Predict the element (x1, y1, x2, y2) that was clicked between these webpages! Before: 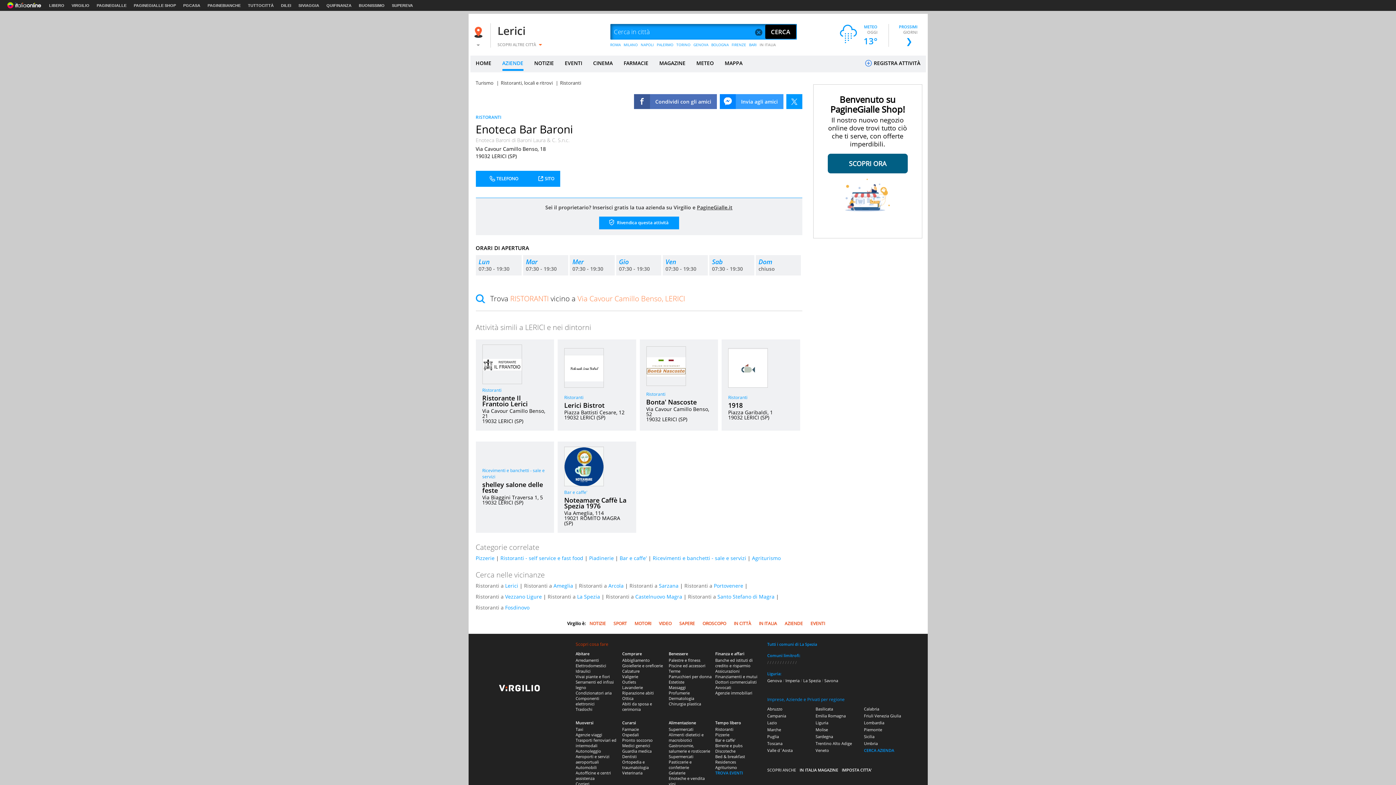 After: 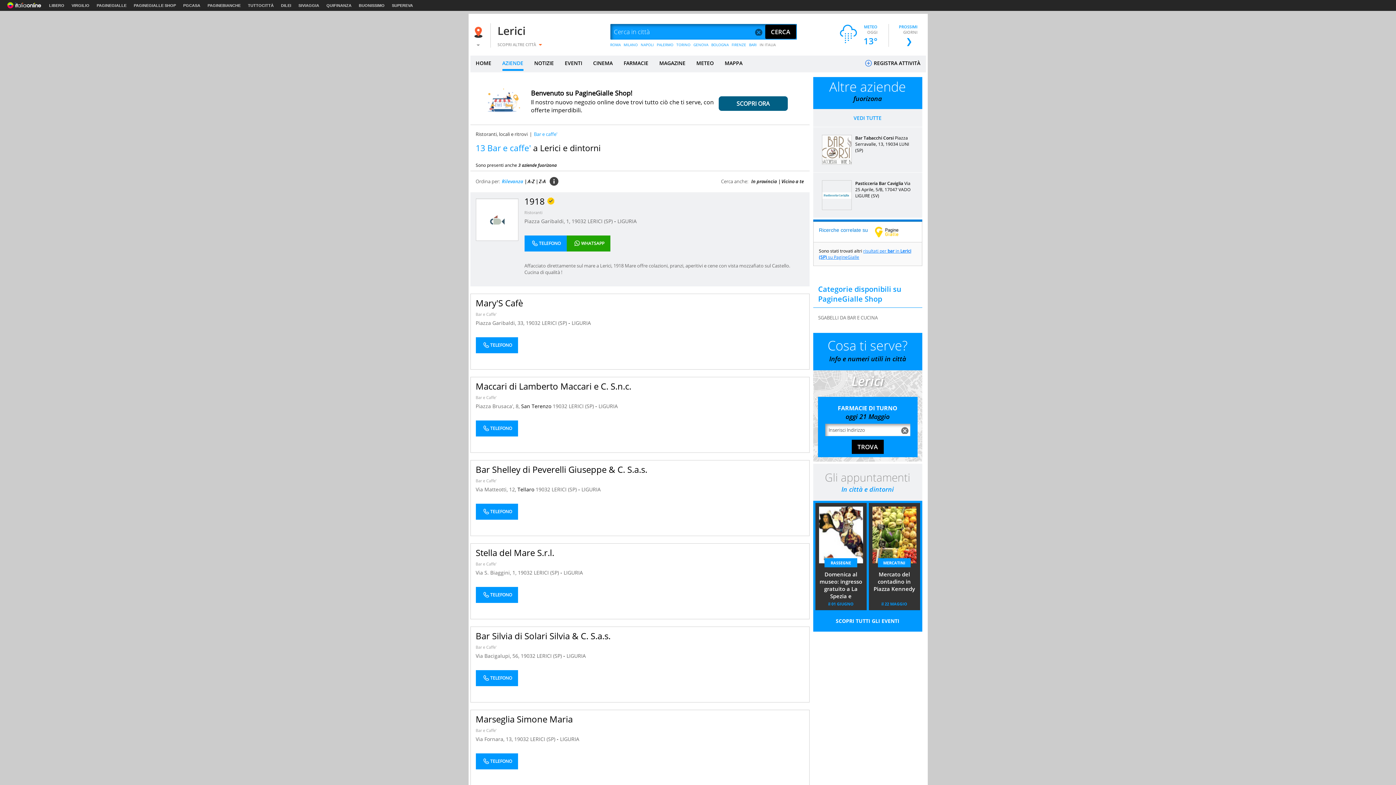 Action: bbox: (715, 737, 735, 743) label: Bar e caffe'